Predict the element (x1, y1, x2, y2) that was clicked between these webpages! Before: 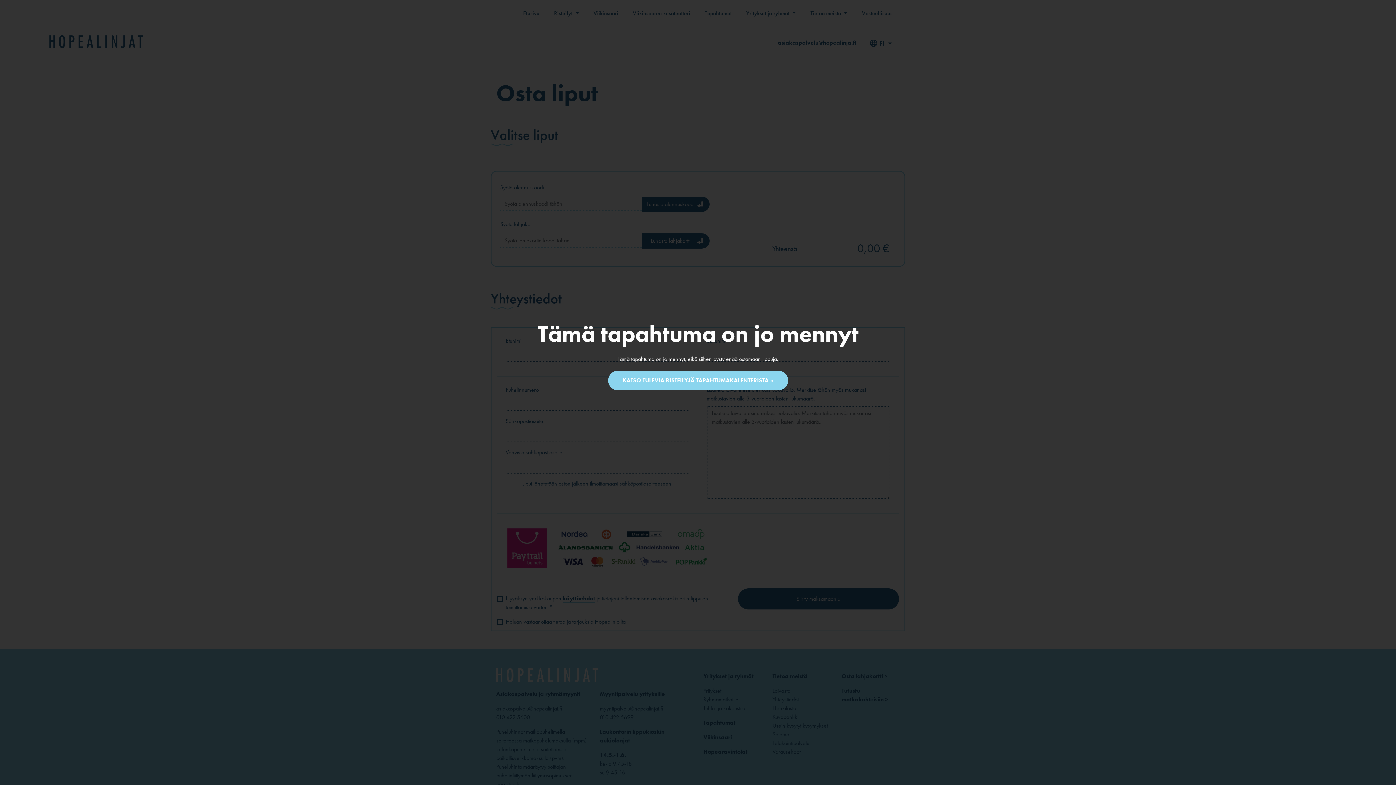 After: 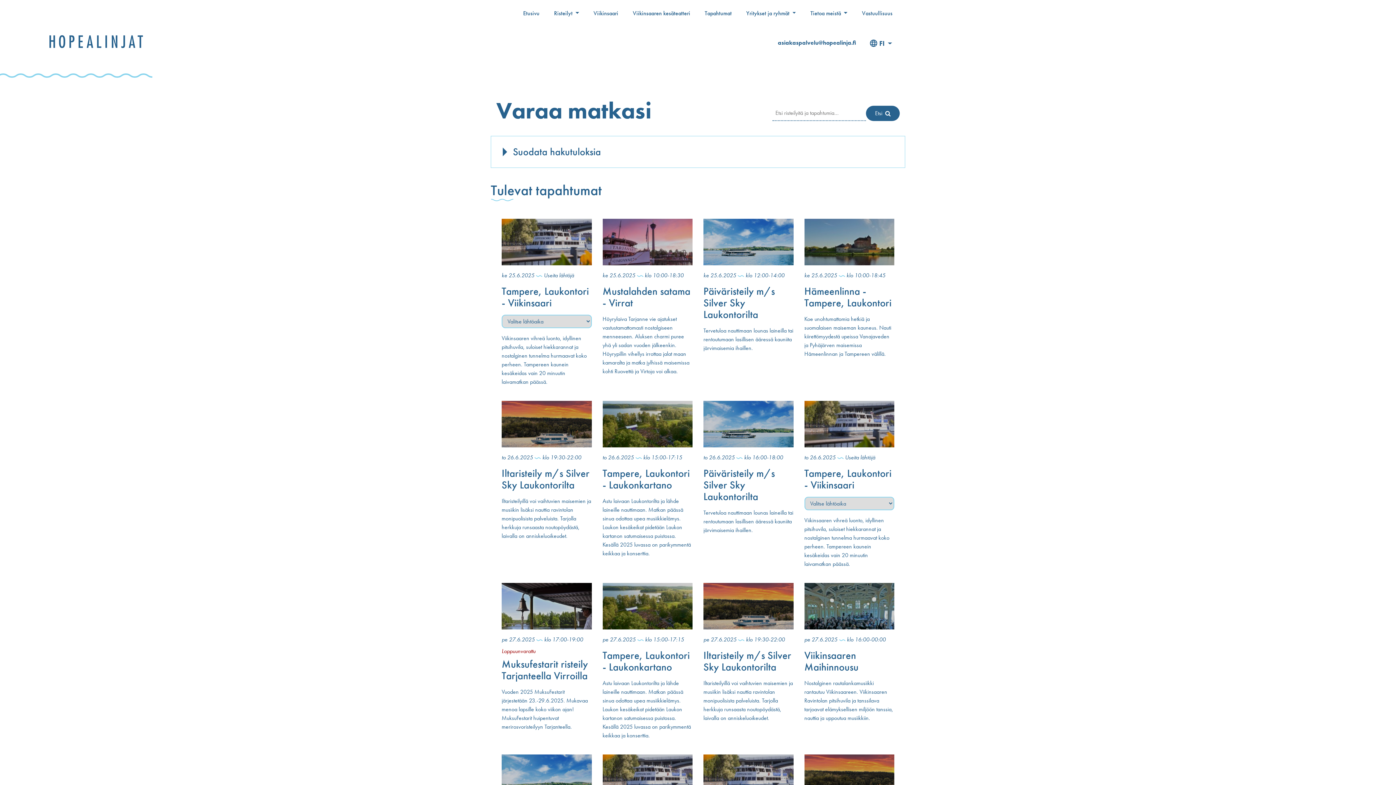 Action: label: KATSO TULEVIA RISTEILYJÄ TAPAHTUMAKALENTERISTA » bbox: (608, 370, 788, 390)